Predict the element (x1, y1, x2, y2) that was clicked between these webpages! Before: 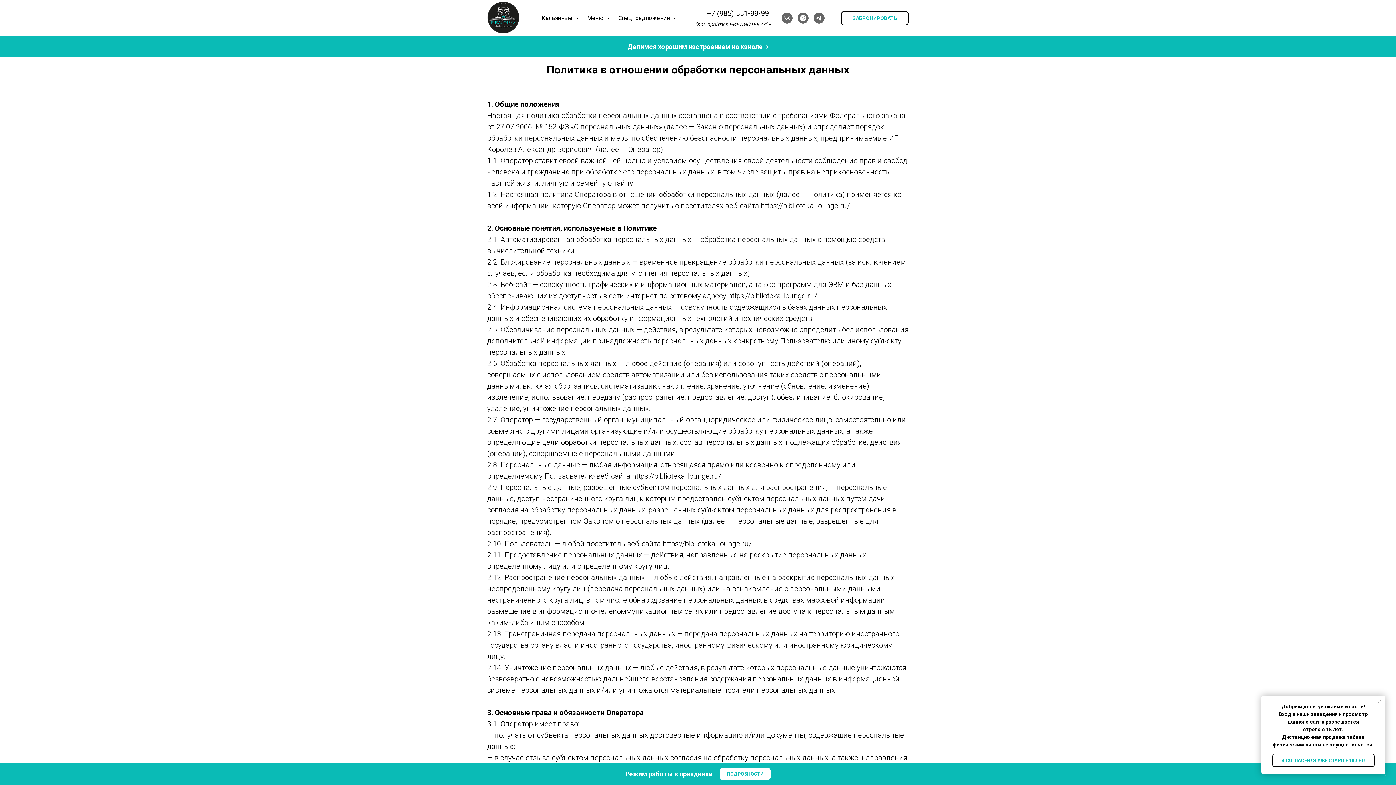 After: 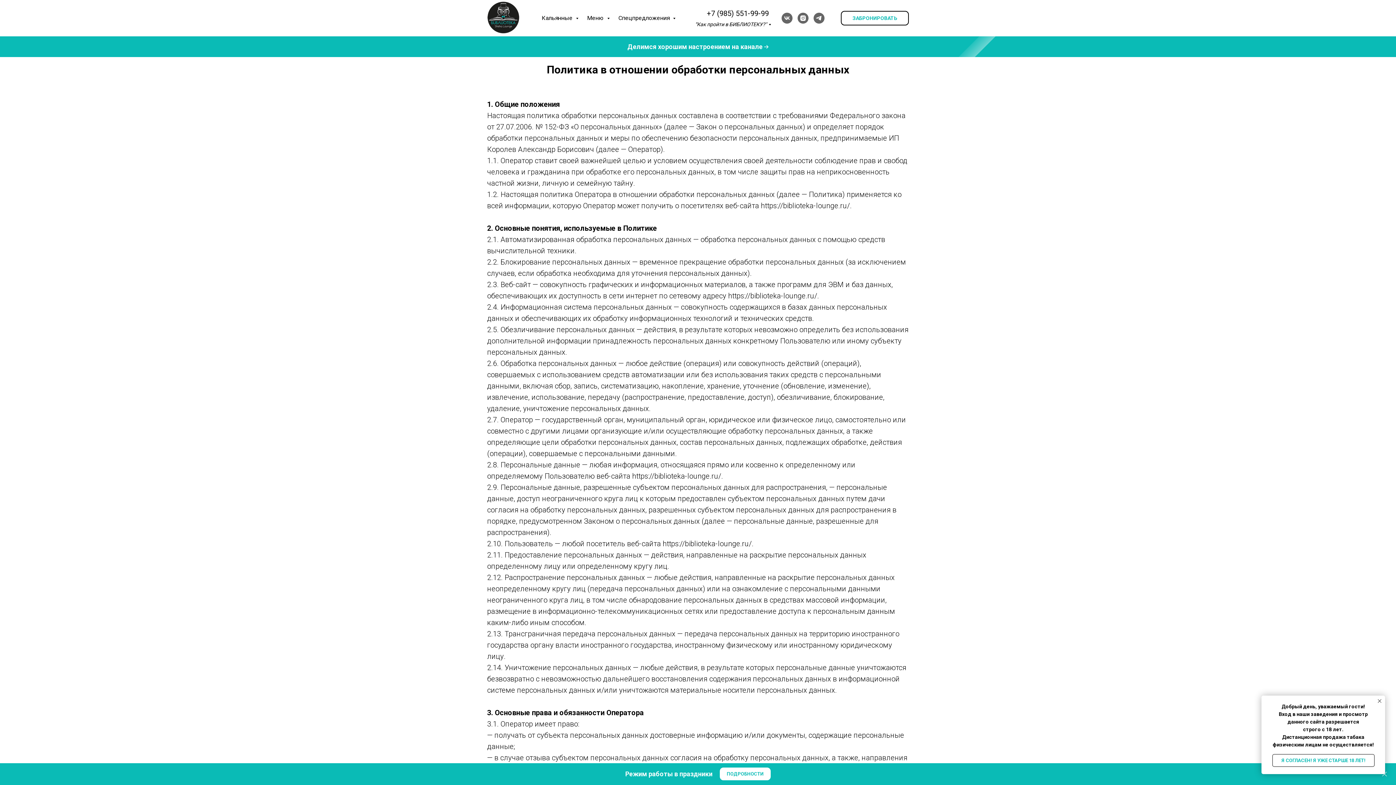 Action: label: telegram bbox: (813, 12, 824, 23)